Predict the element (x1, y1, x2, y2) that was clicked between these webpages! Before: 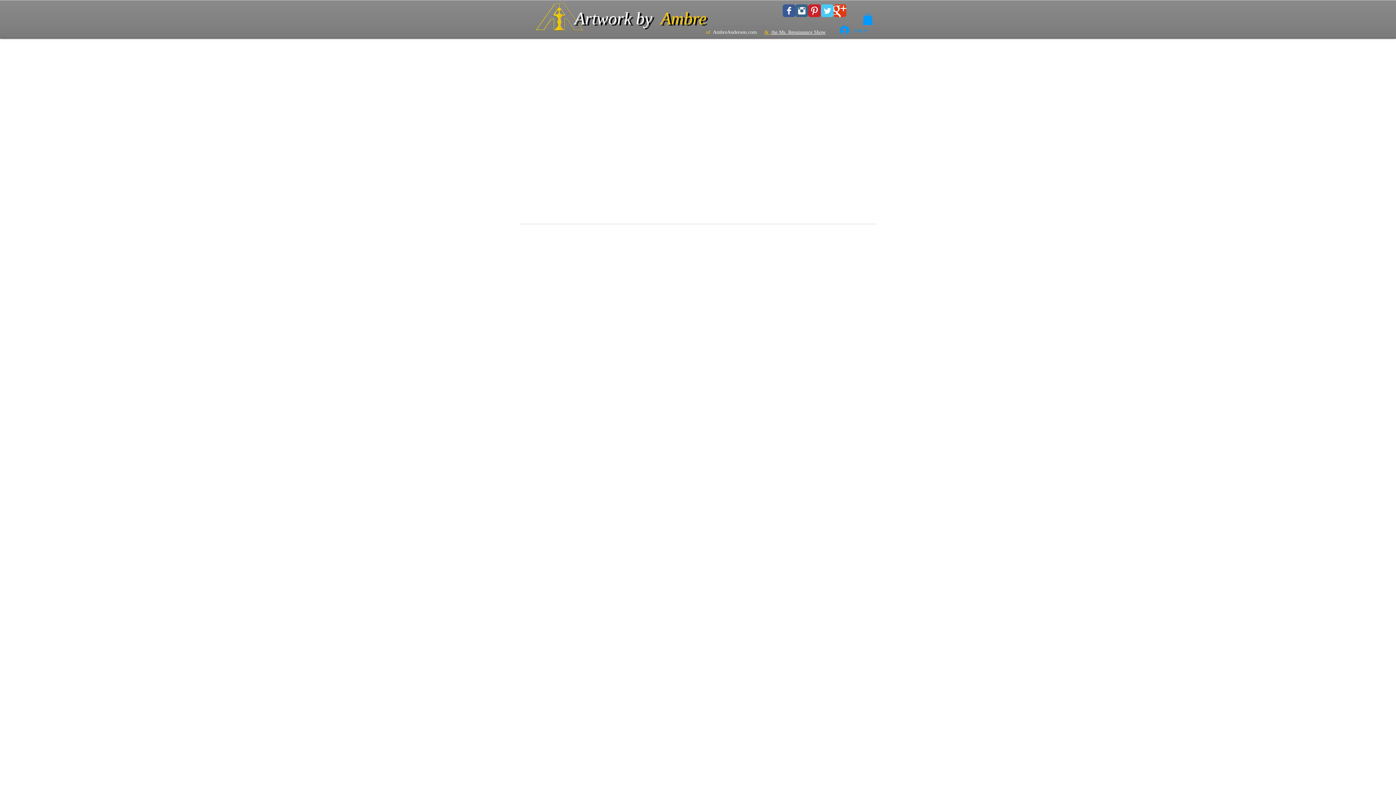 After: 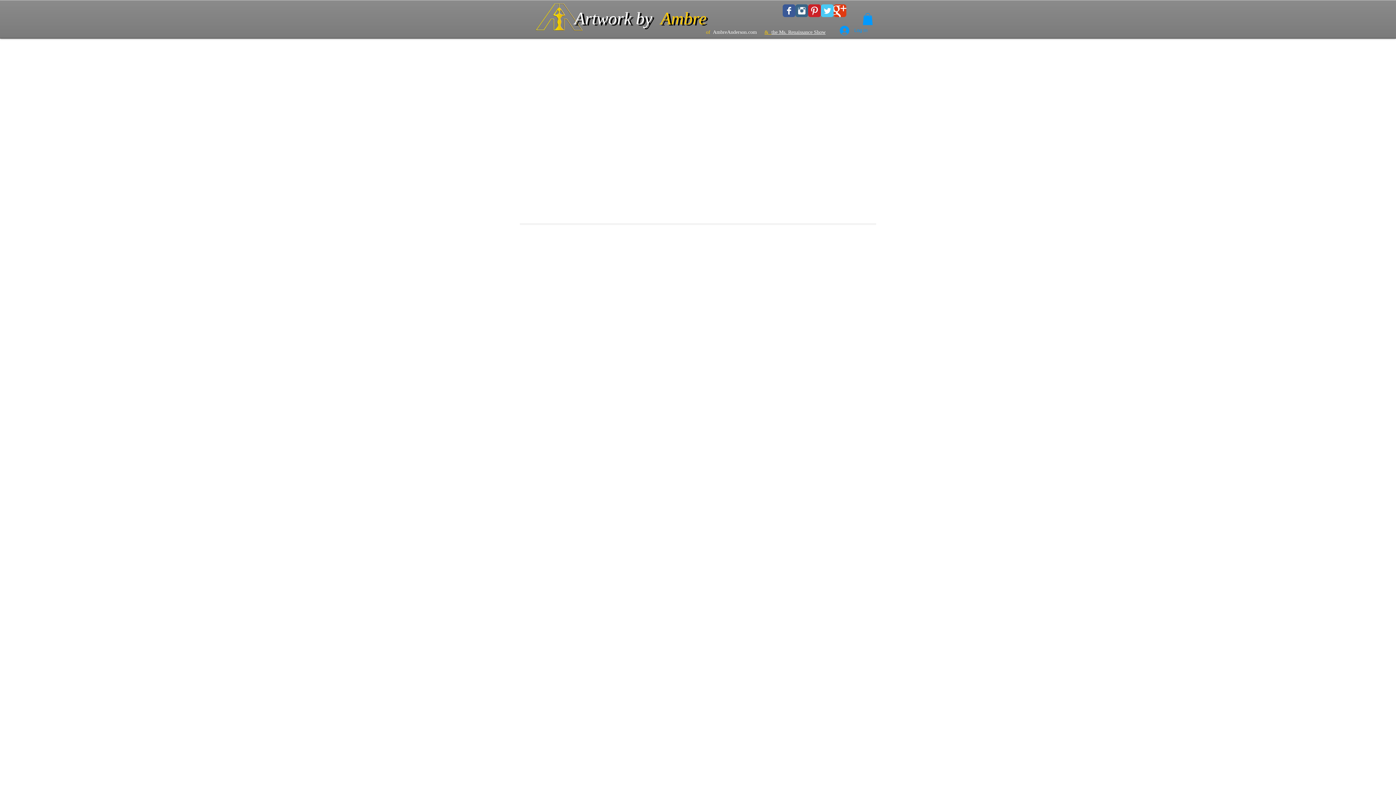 Action: label: Pinterest Classic bbox: (808, 4, 821, 17)